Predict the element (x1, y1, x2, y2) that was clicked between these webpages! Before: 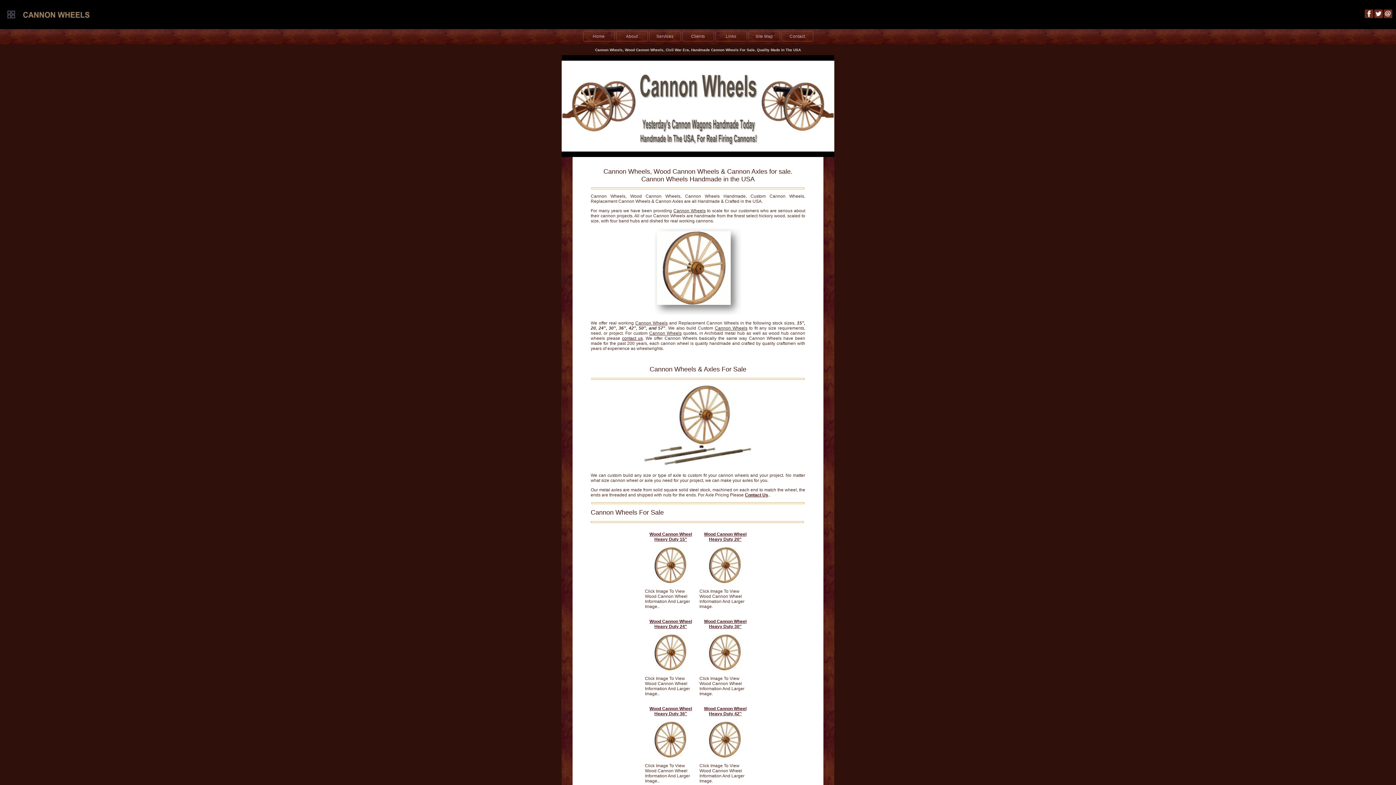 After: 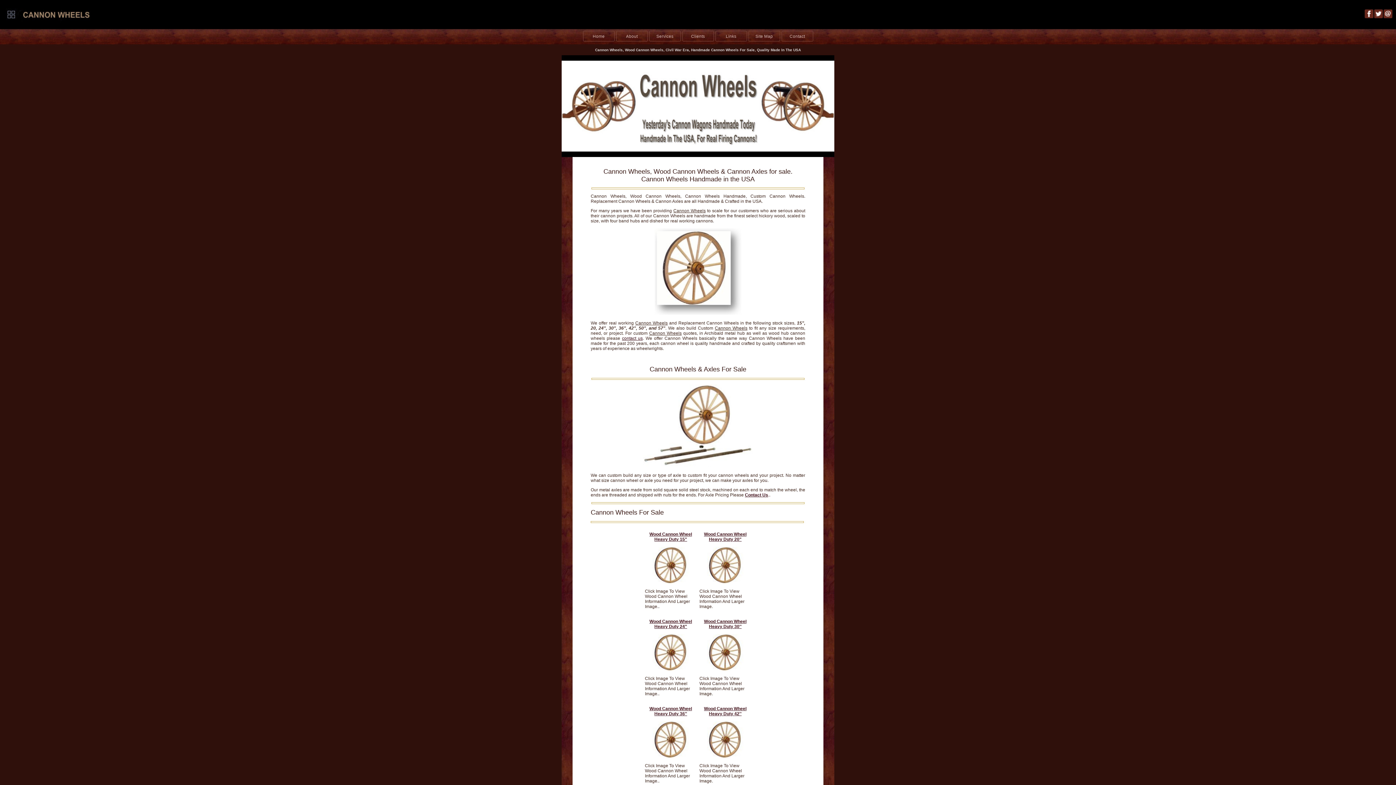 Action: bbox: (0, 5, 1085, 23)